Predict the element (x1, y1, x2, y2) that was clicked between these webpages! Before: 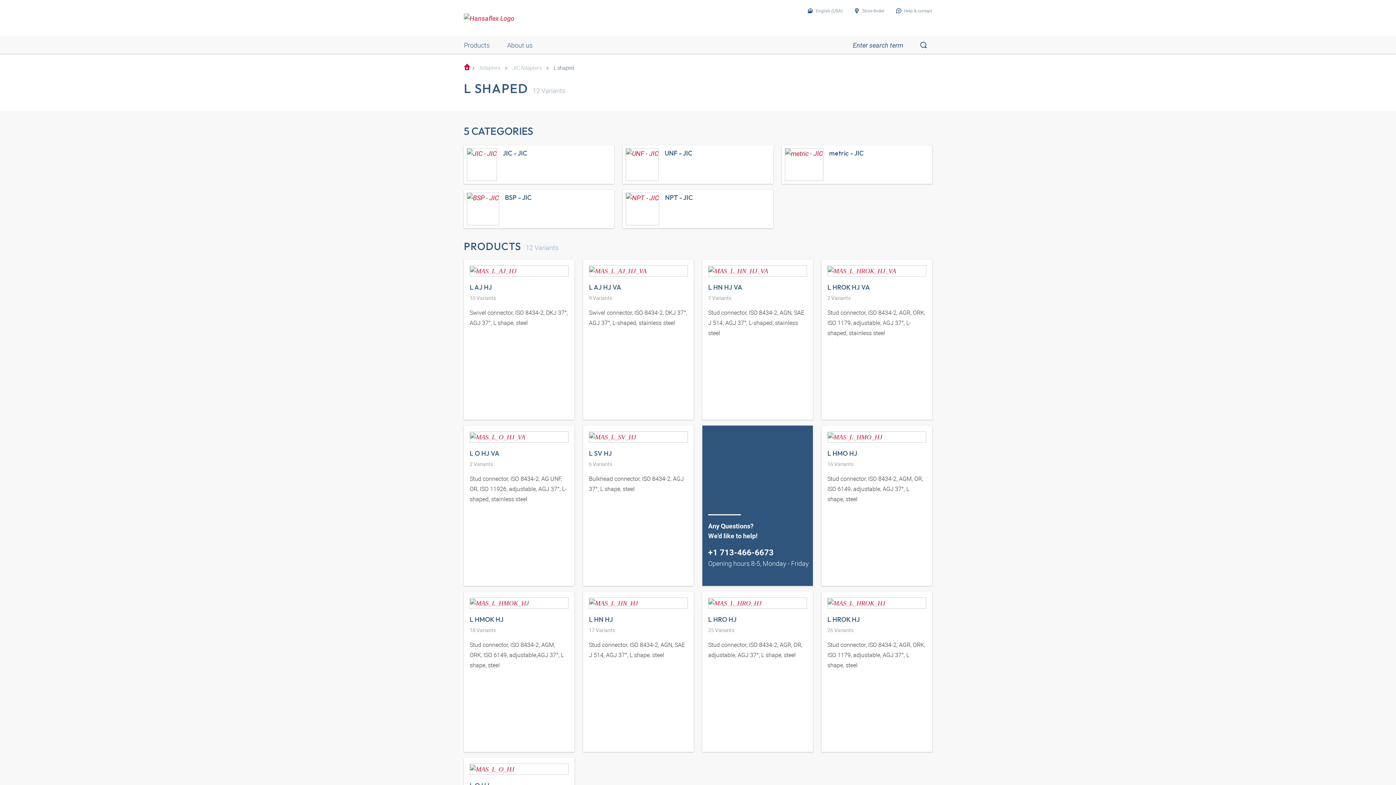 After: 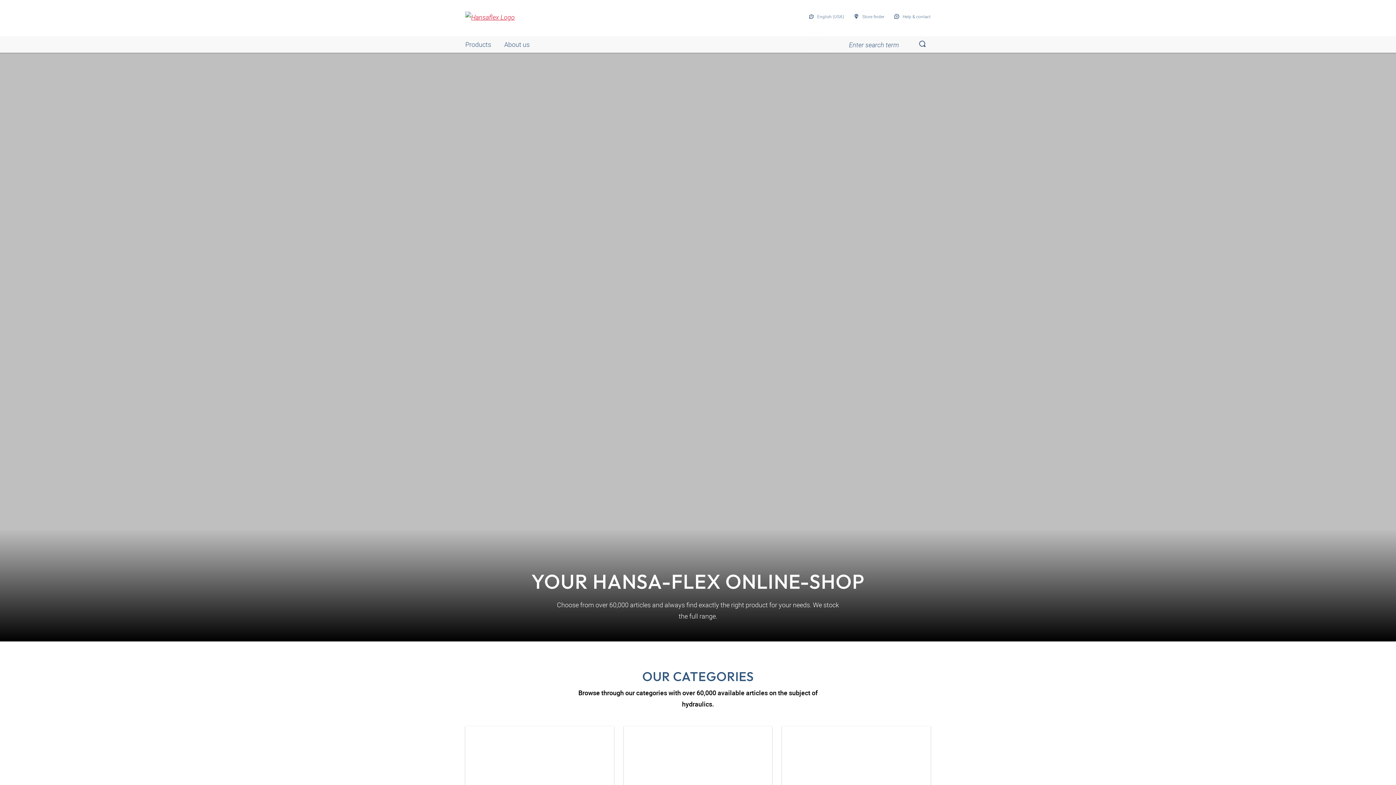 Action: bbox: (464, 63, 470, 70)